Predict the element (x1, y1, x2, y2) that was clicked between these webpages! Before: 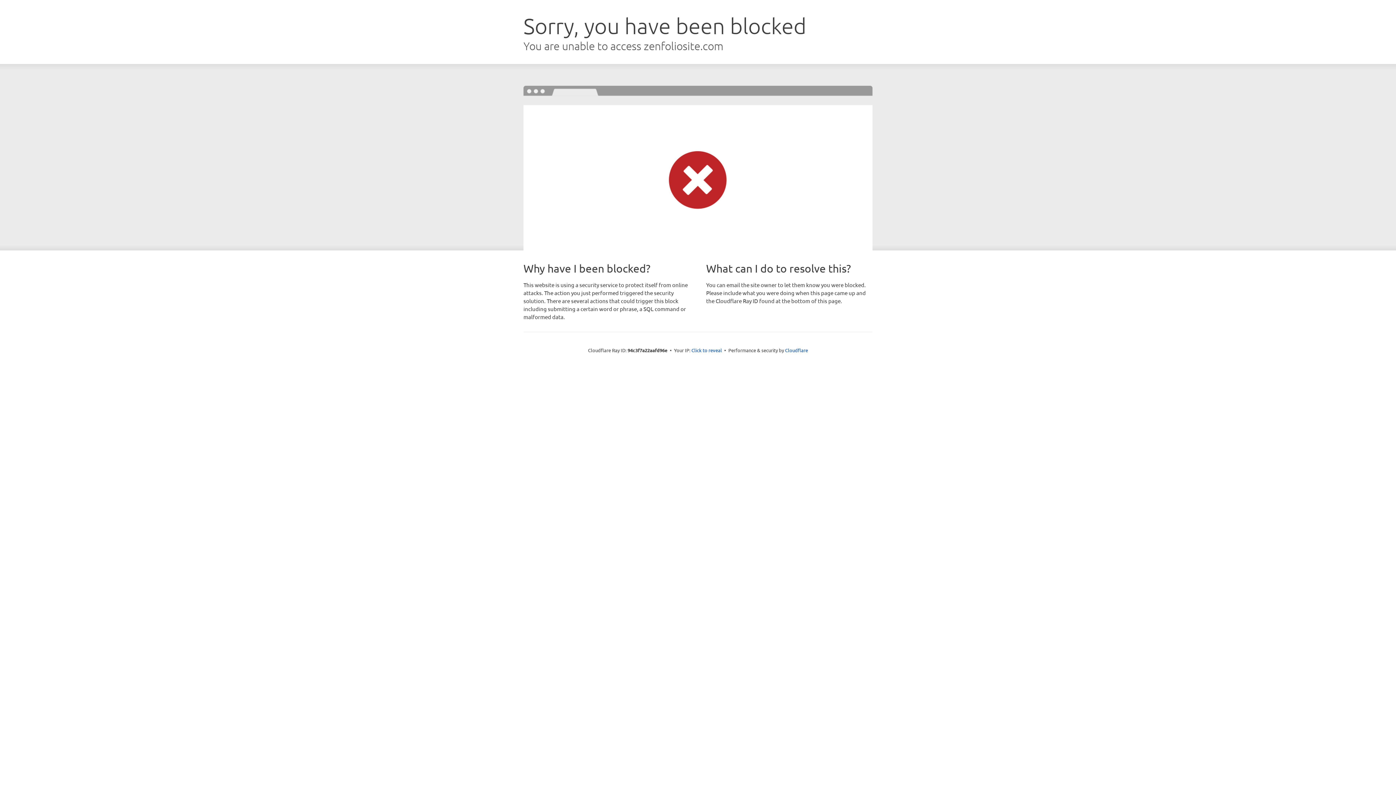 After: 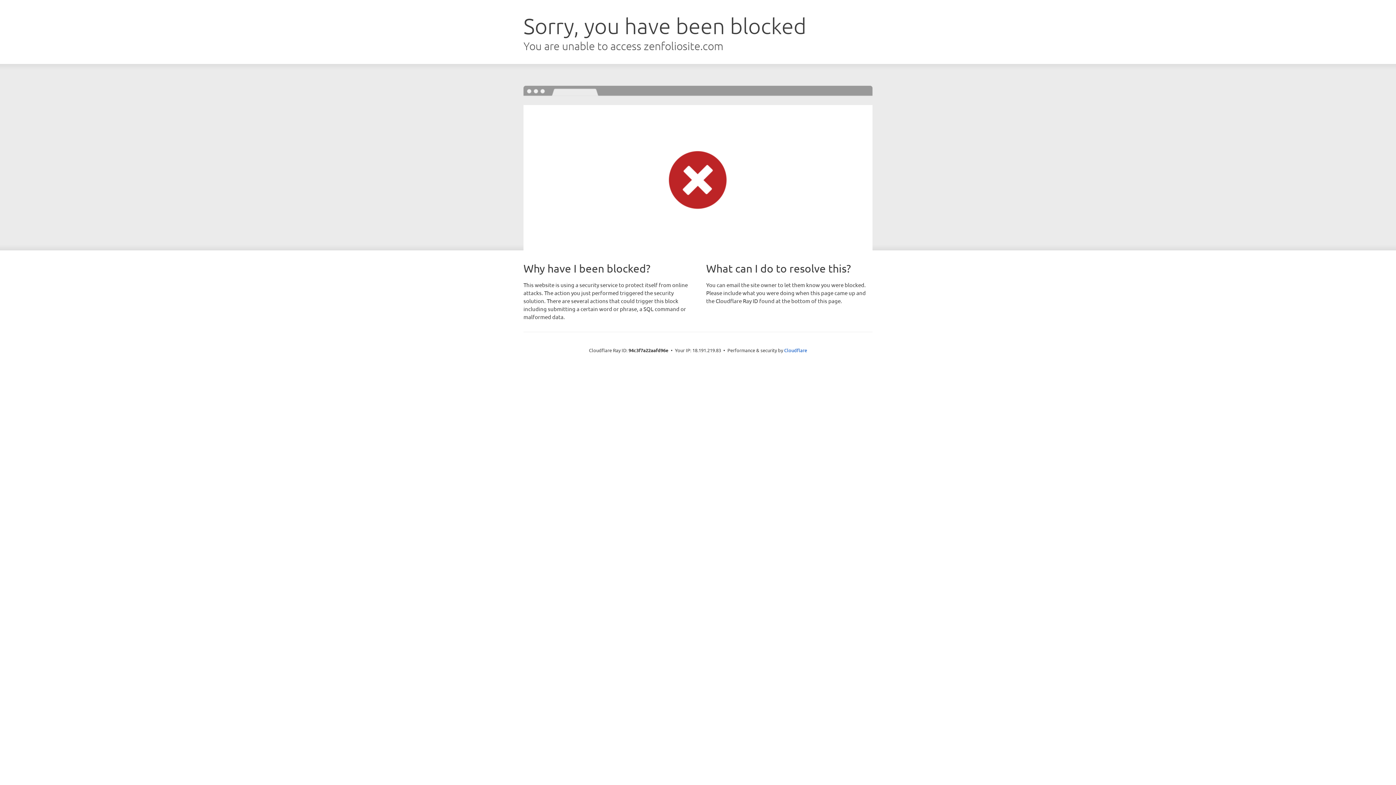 Action: label: Click to reveal bbox: (691, 346, 722, 353)